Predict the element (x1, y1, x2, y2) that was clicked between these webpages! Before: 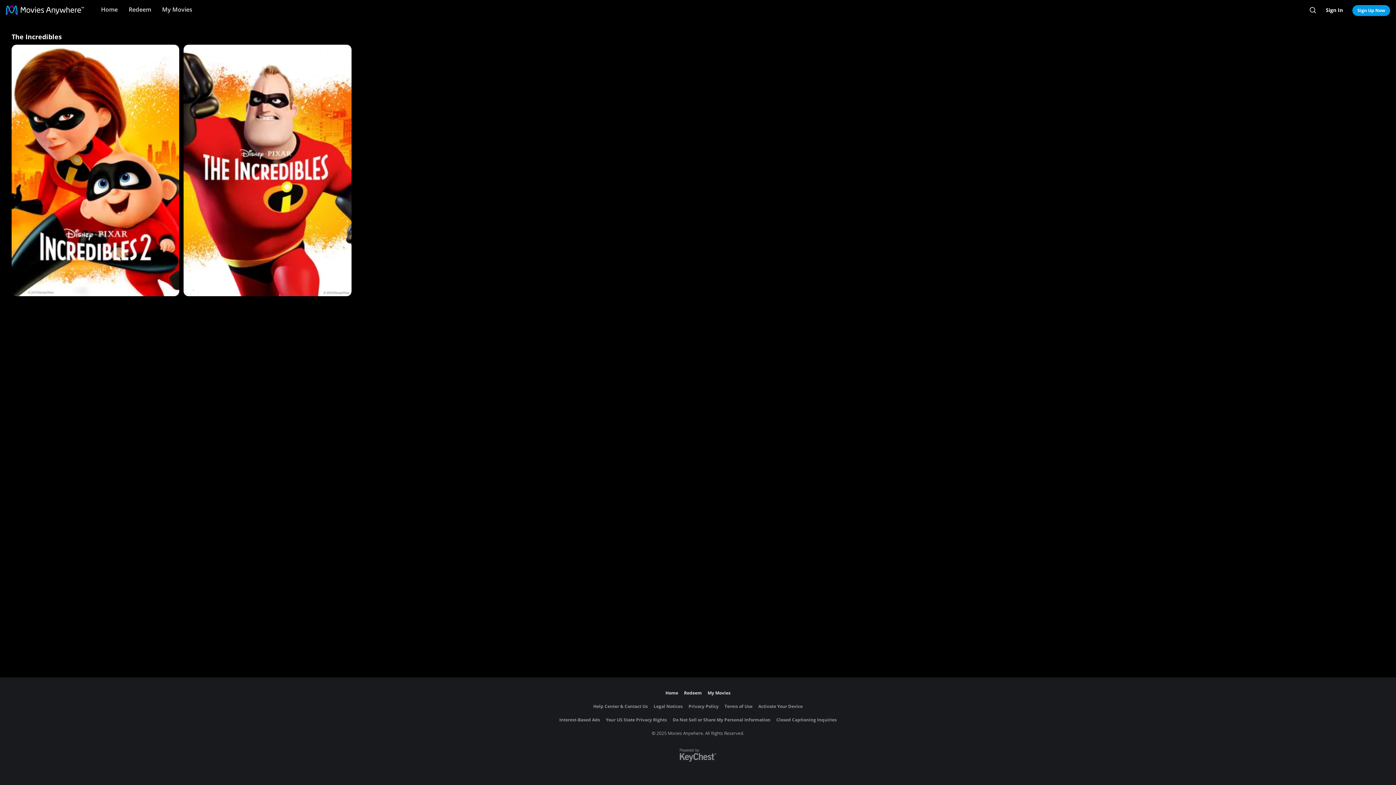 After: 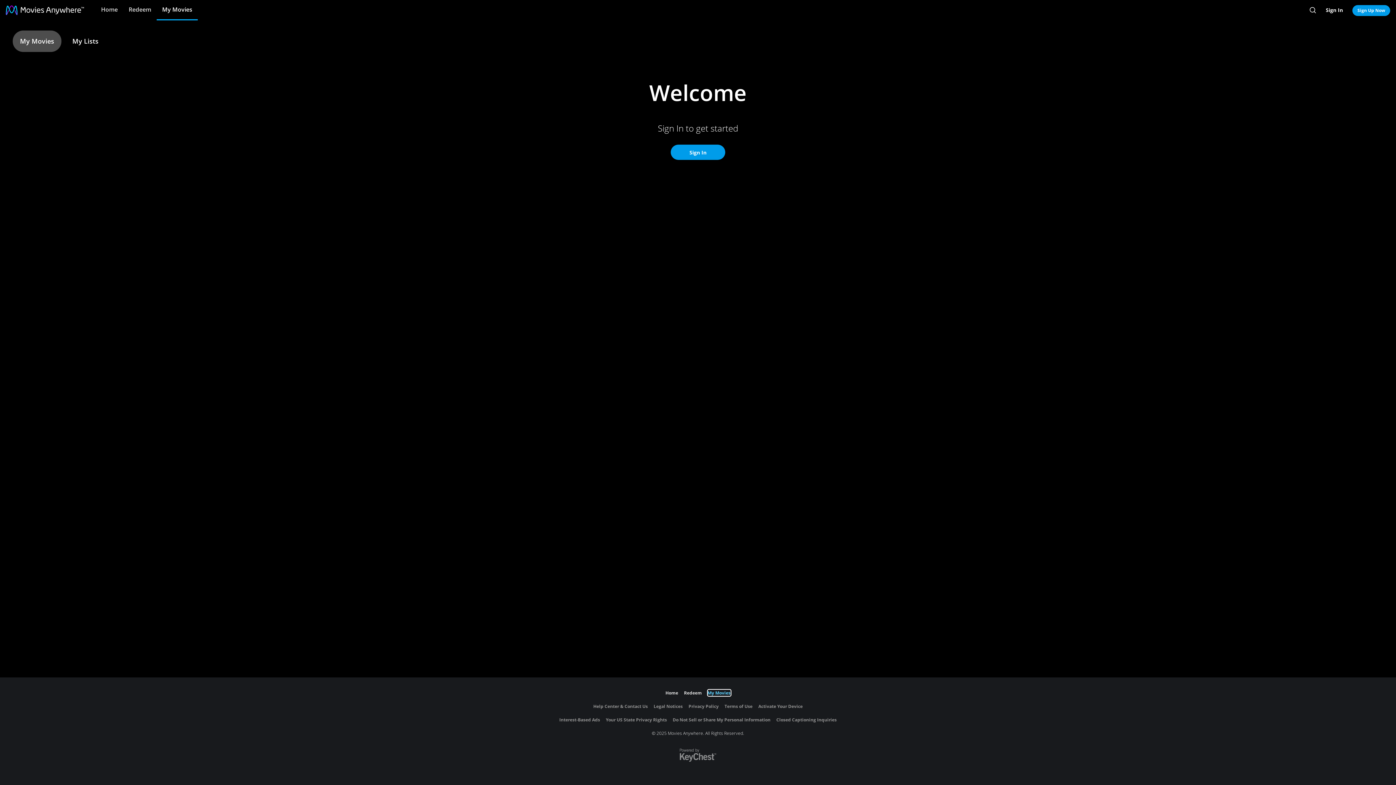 Action: label: My Movies bbox: (707, 690, 730, 696)